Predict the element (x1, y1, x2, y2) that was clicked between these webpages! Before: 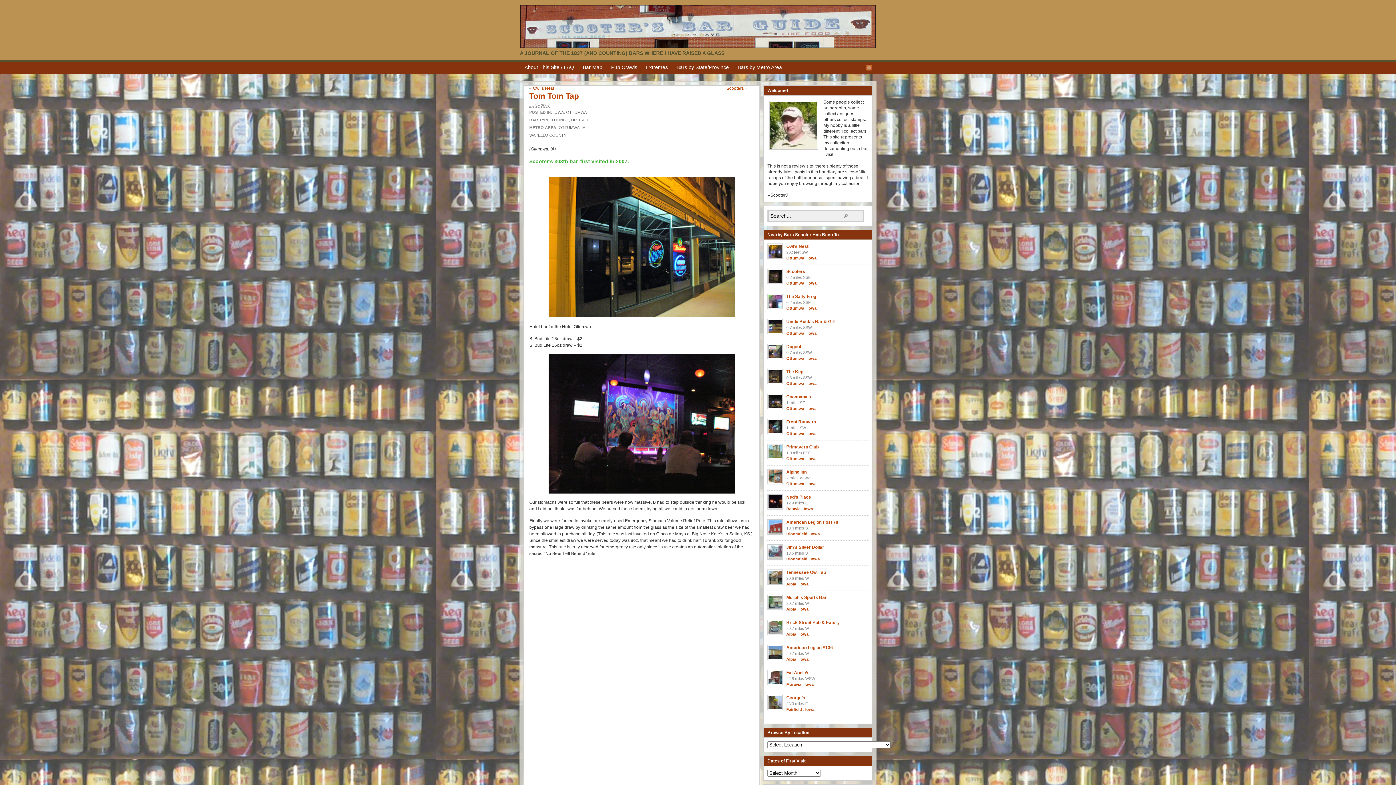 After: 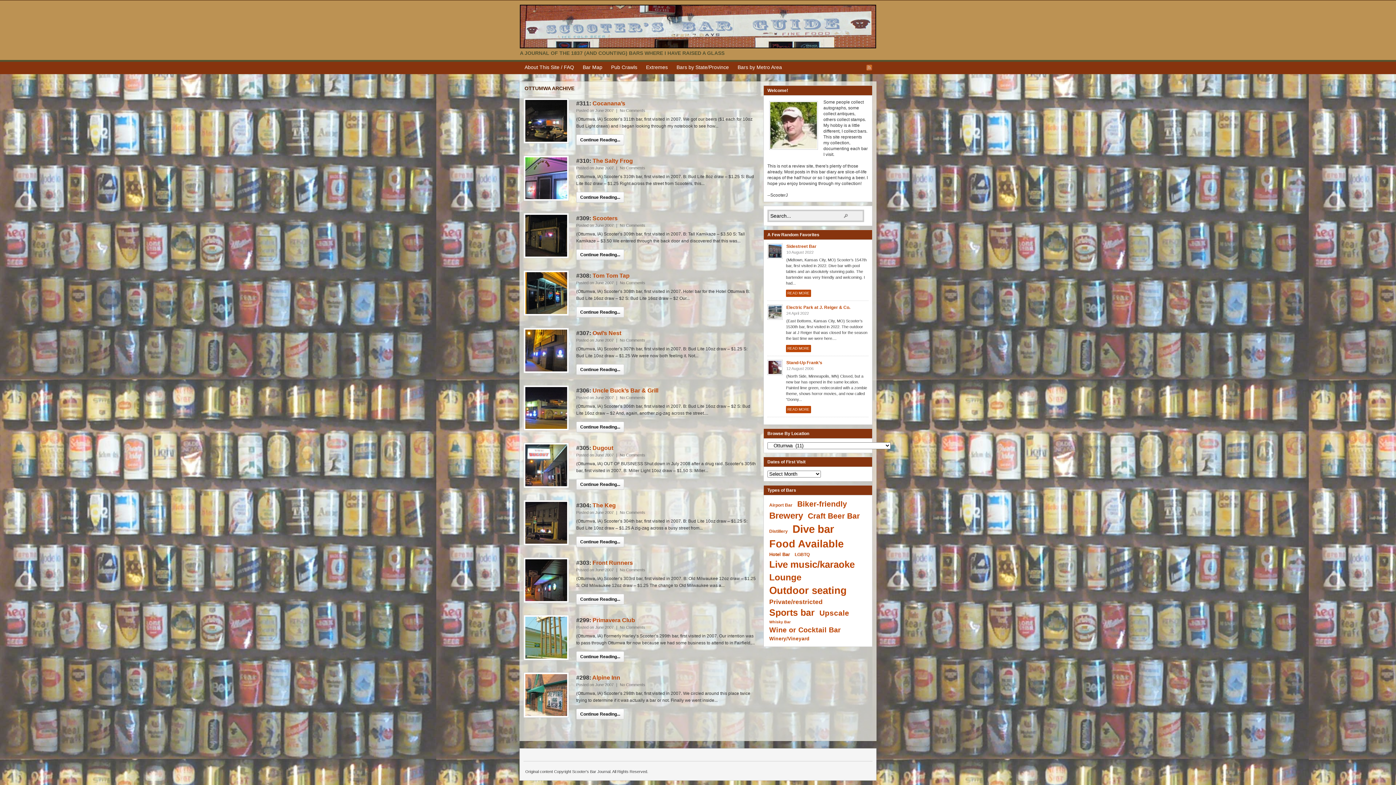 Action: label: Ottumwa bbox: (786, 306, 804, 310)